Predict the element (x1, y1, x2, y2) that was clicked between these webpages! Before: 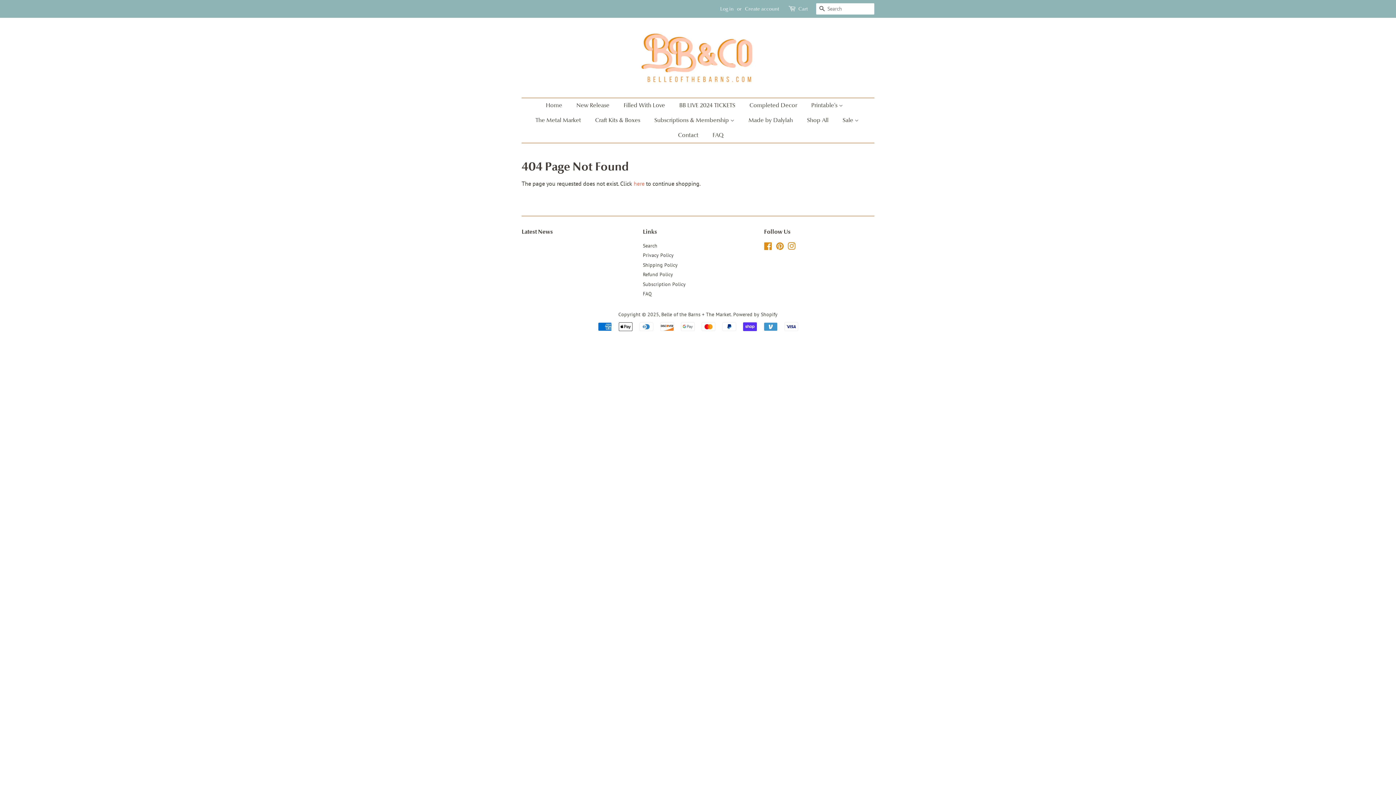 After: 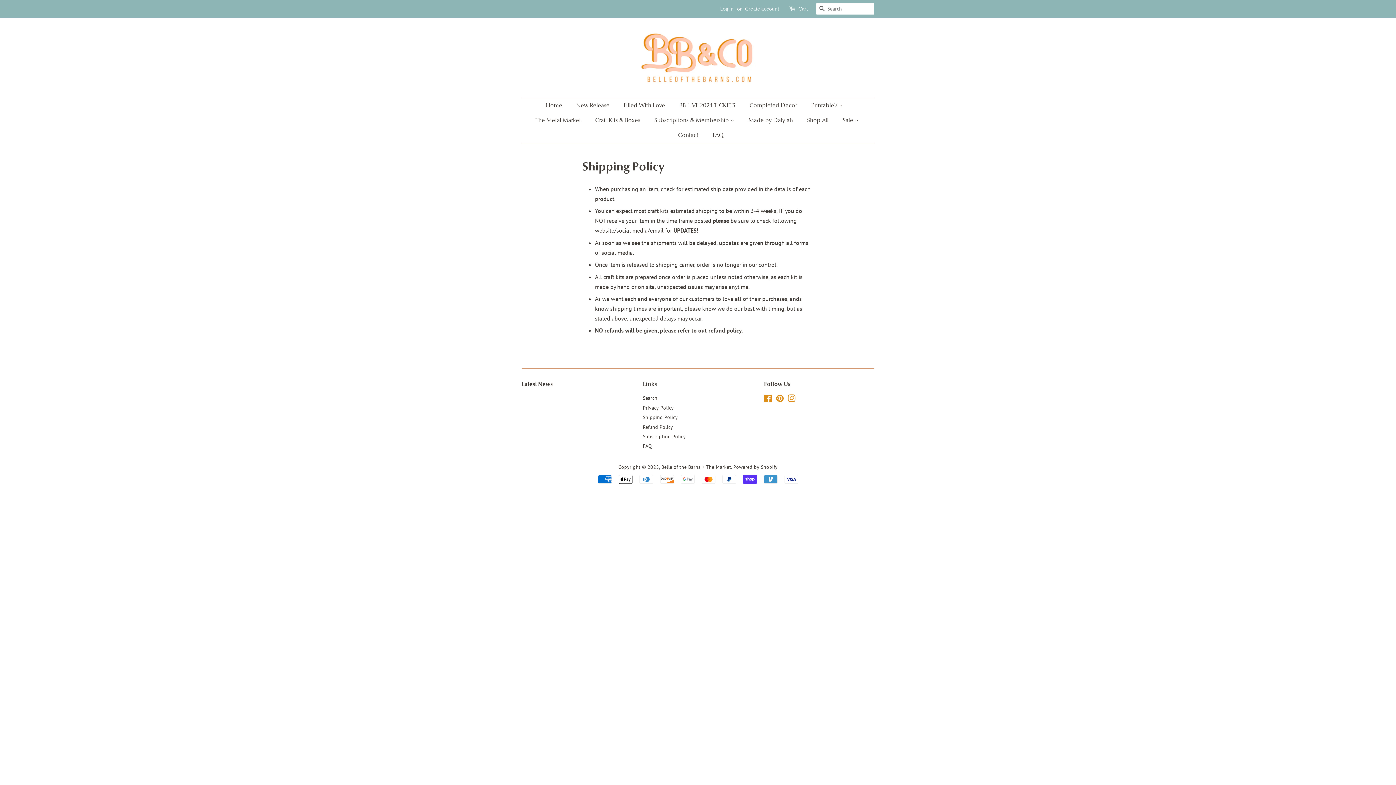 Action: bbox: (643, 261, 677, 268) label: Shipping Policy